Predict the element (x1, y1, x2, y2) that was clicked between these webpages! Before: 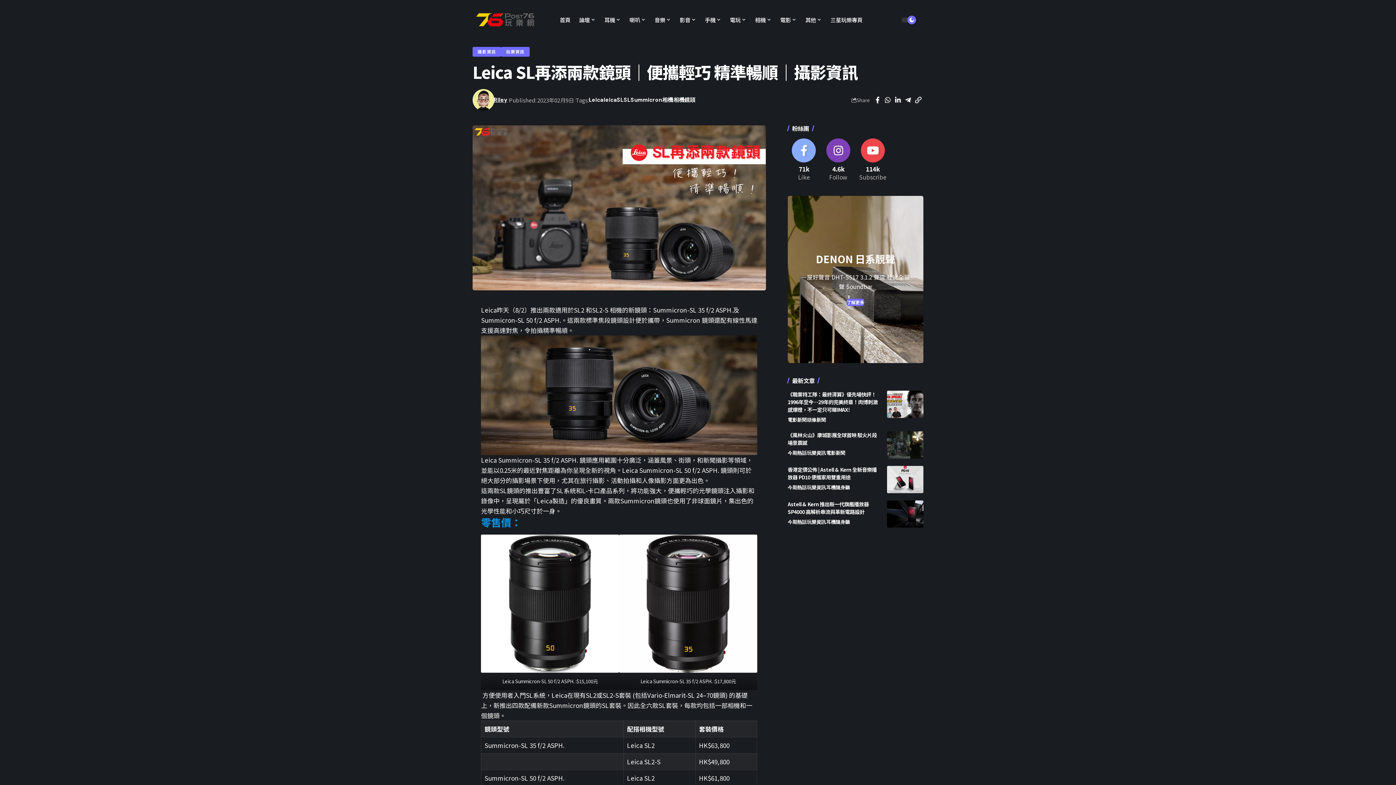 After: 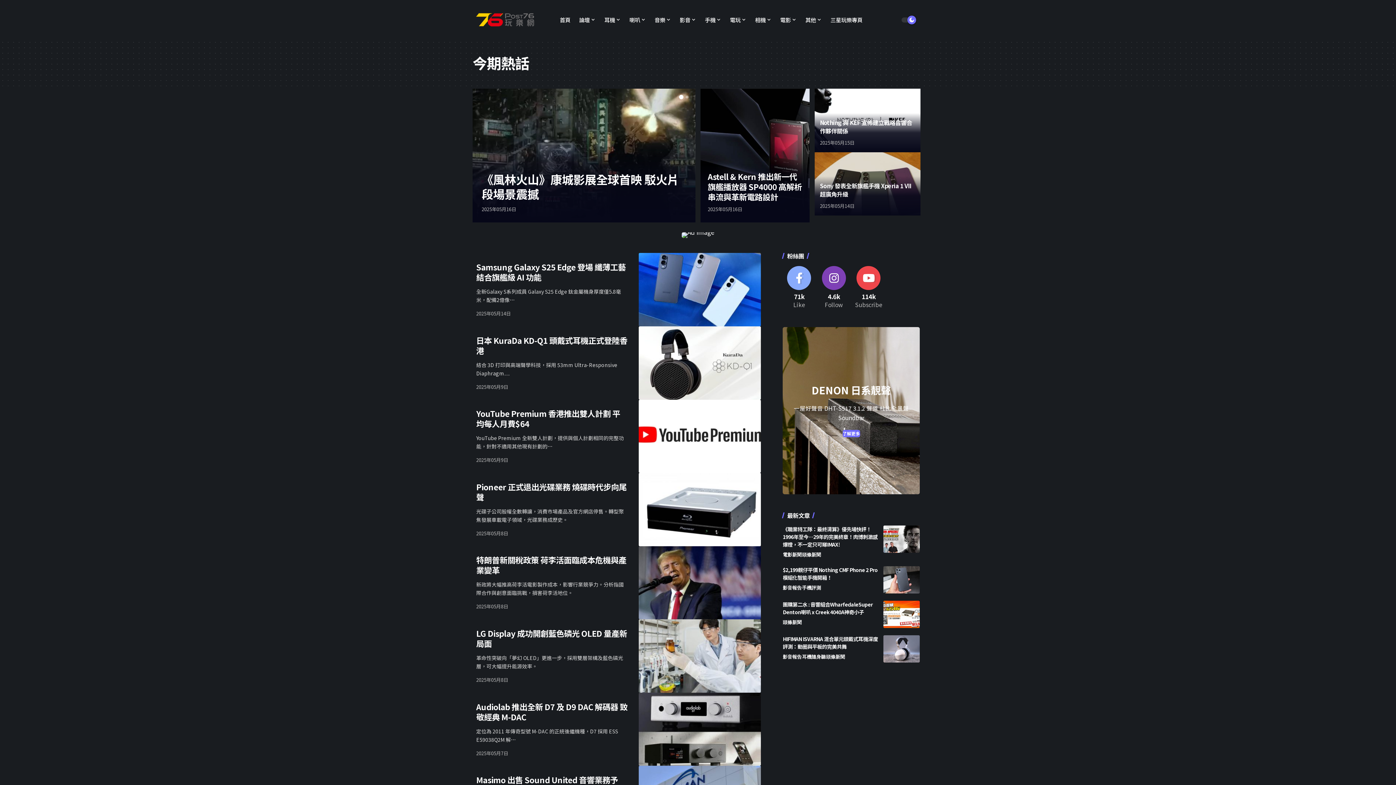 Action: label: 今期熱話 bbox: (787, 449, 807, 457)